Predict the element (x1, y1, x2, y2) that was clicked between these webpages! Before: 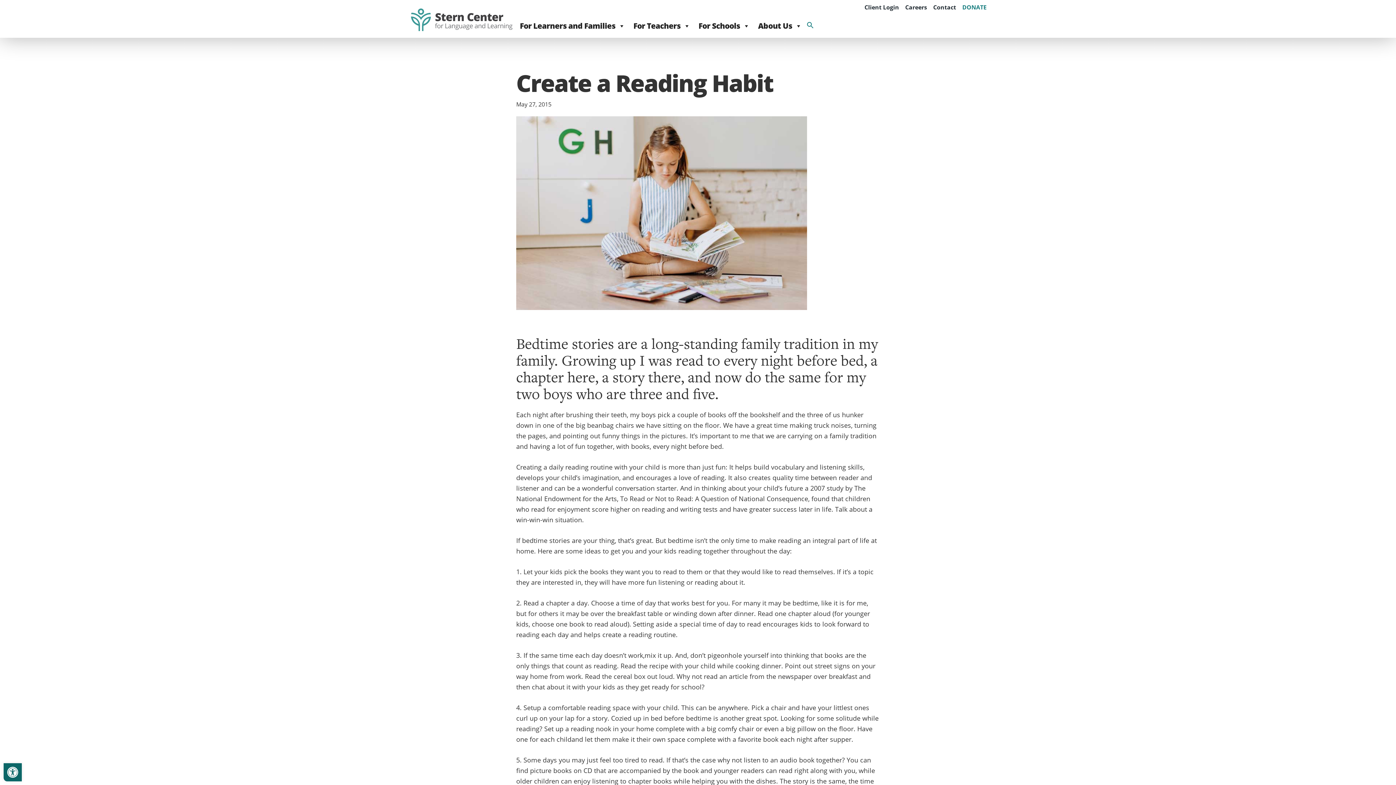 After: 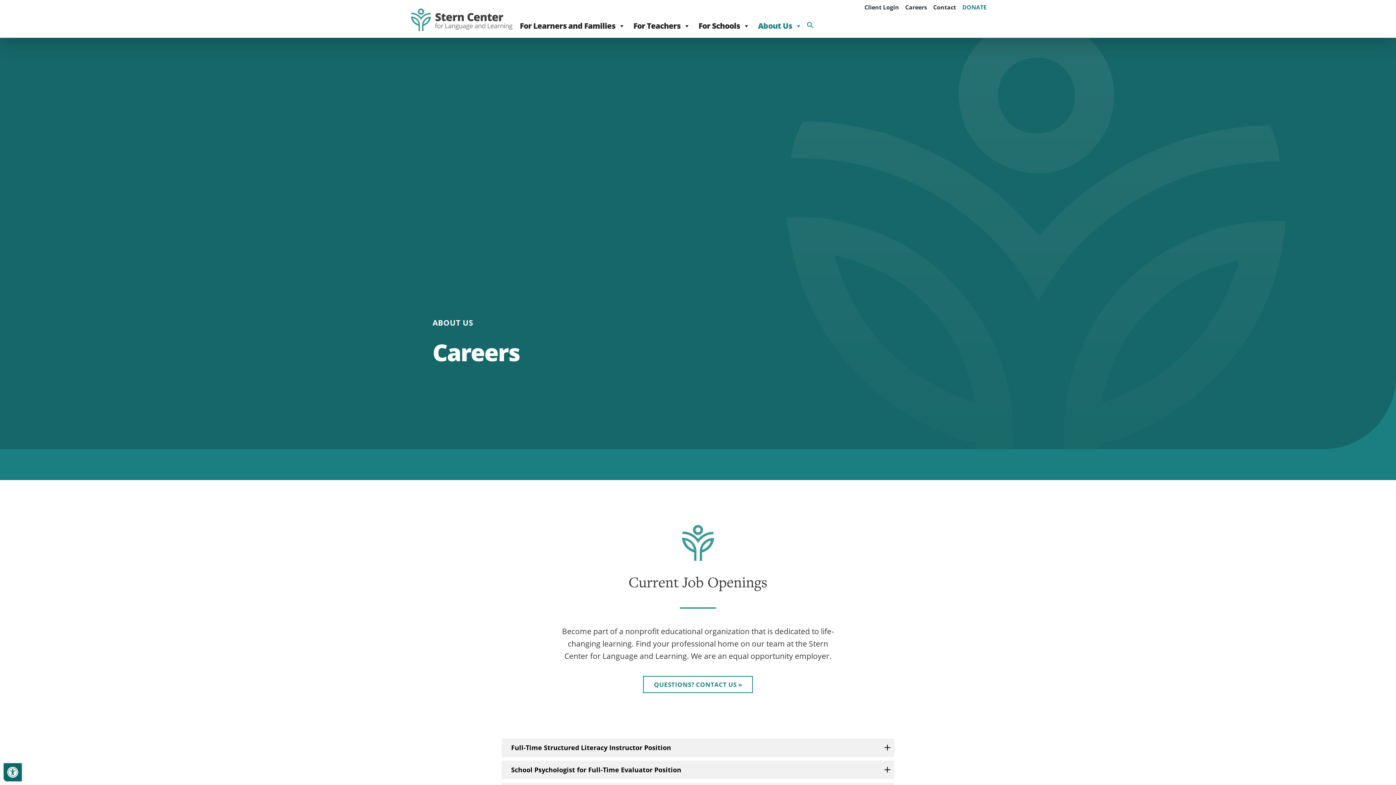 Action: label: Careers bbox: (903, 2, 929, 12)